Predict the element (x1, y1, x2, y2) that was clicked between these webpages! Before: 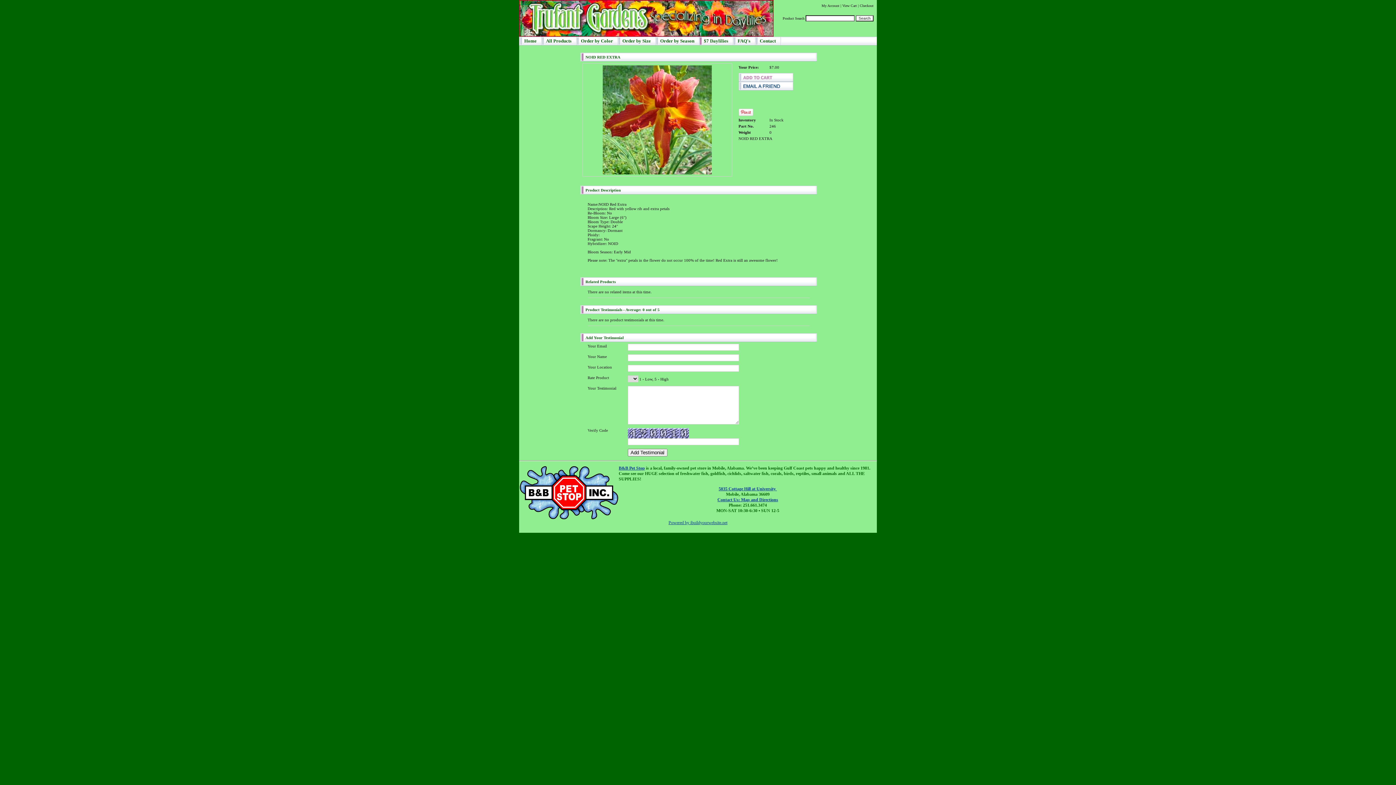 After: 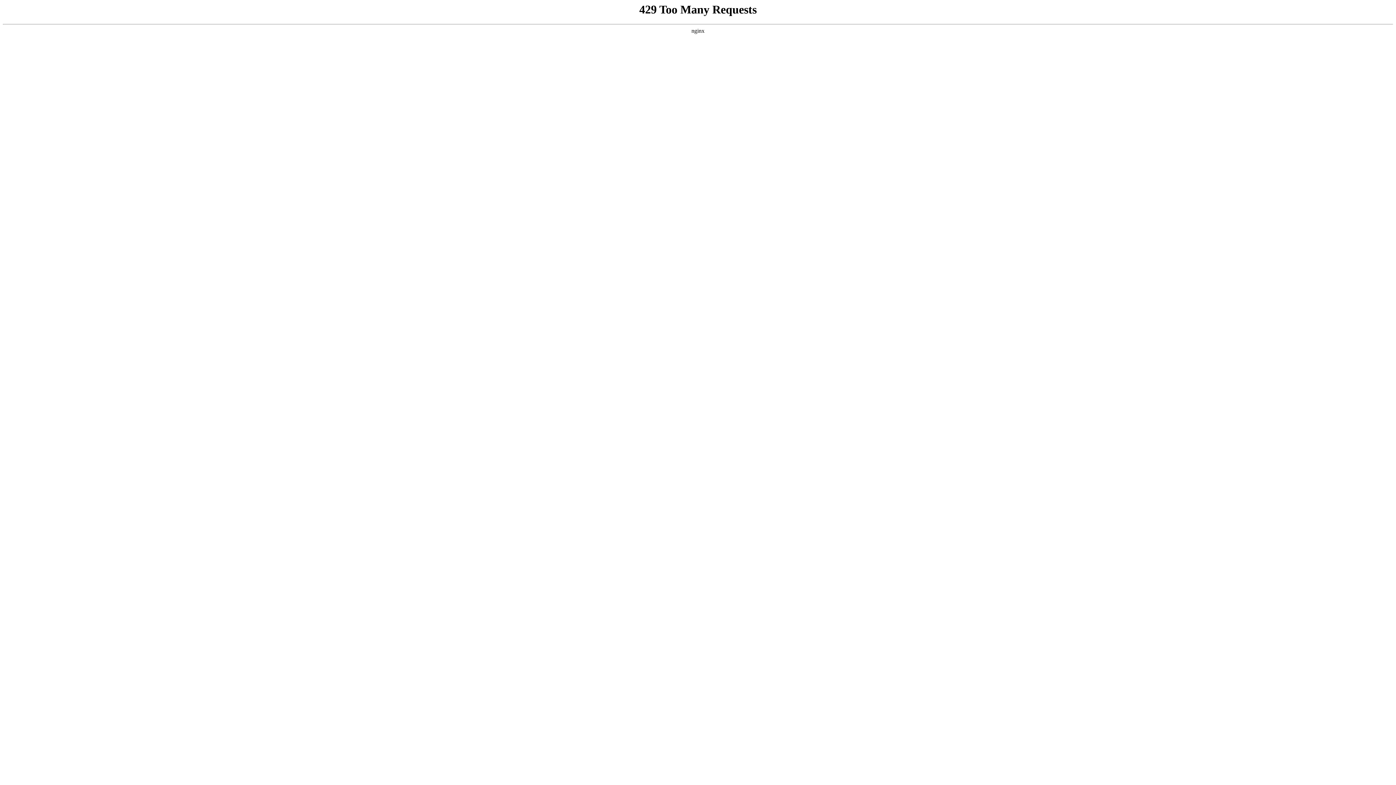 Action: label: Contact Us: Map and Directions bbox: (717, 497, 778, 502)